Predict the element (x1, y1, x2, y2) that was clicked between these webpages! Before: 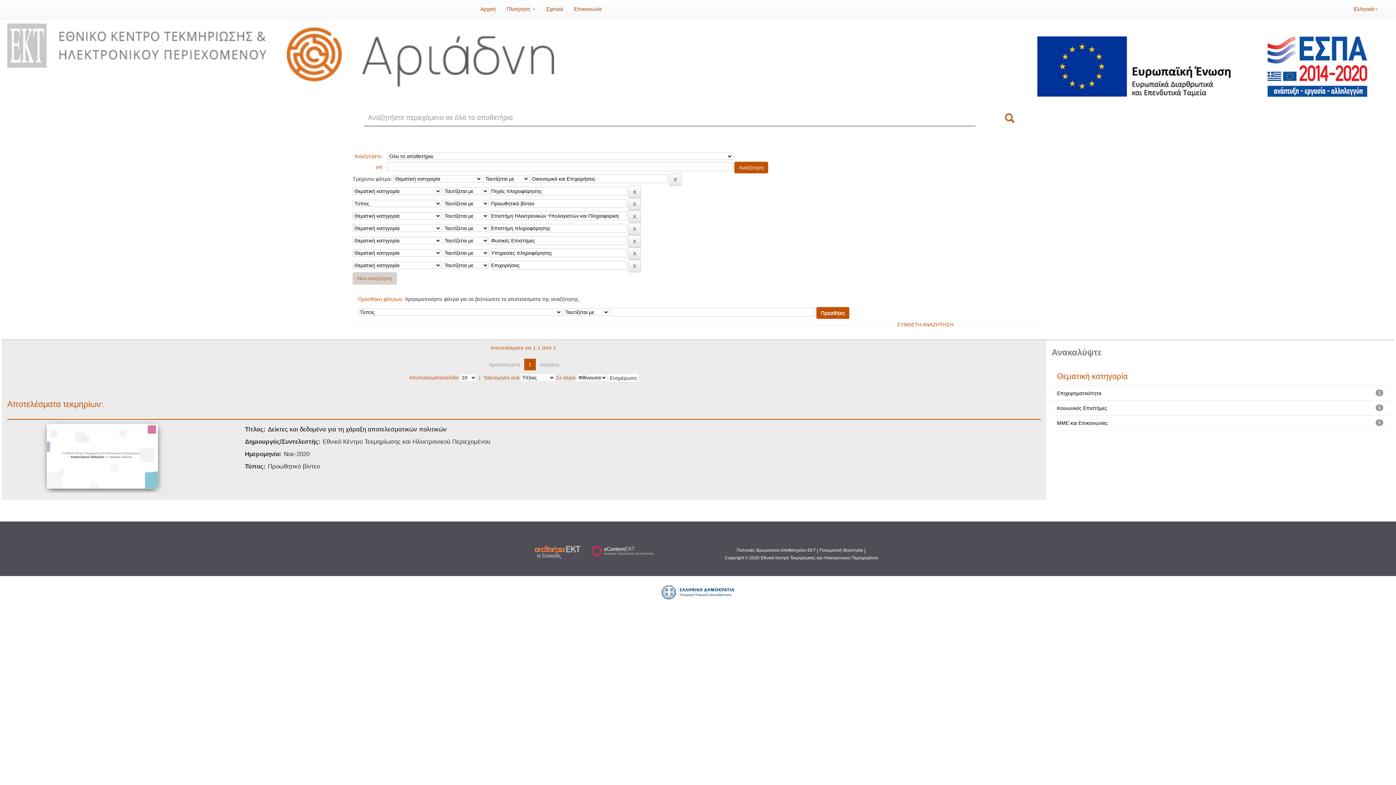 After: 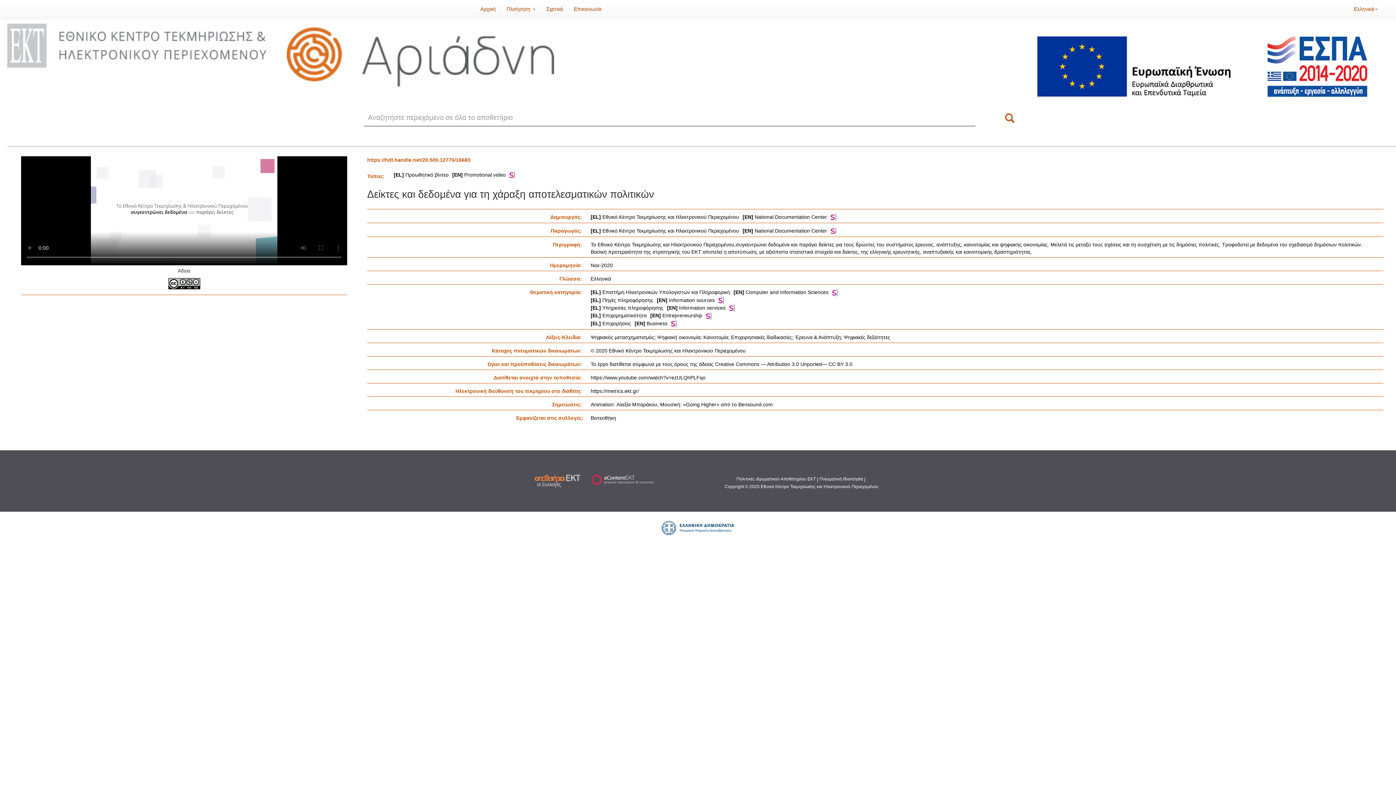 Action: bbox: (7, 423, 197, 488)